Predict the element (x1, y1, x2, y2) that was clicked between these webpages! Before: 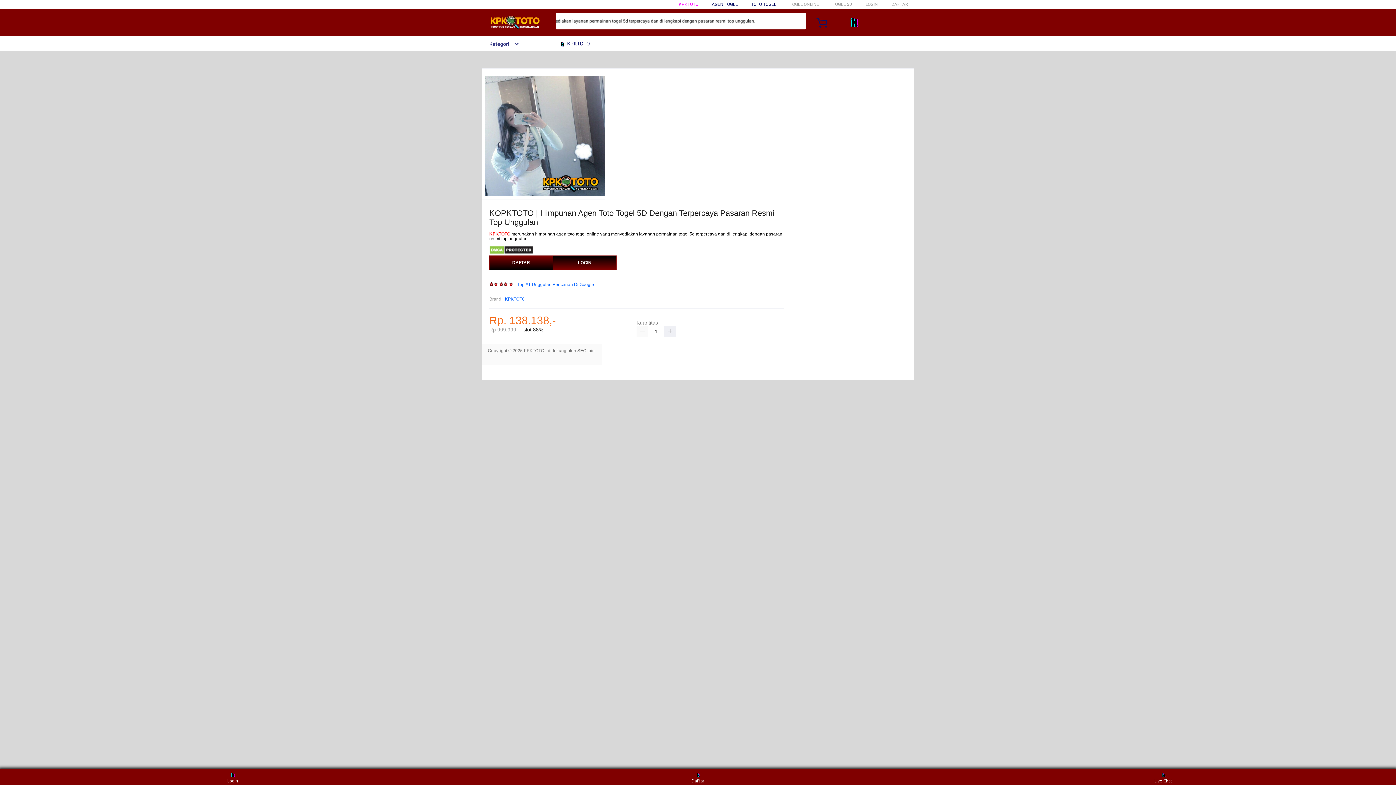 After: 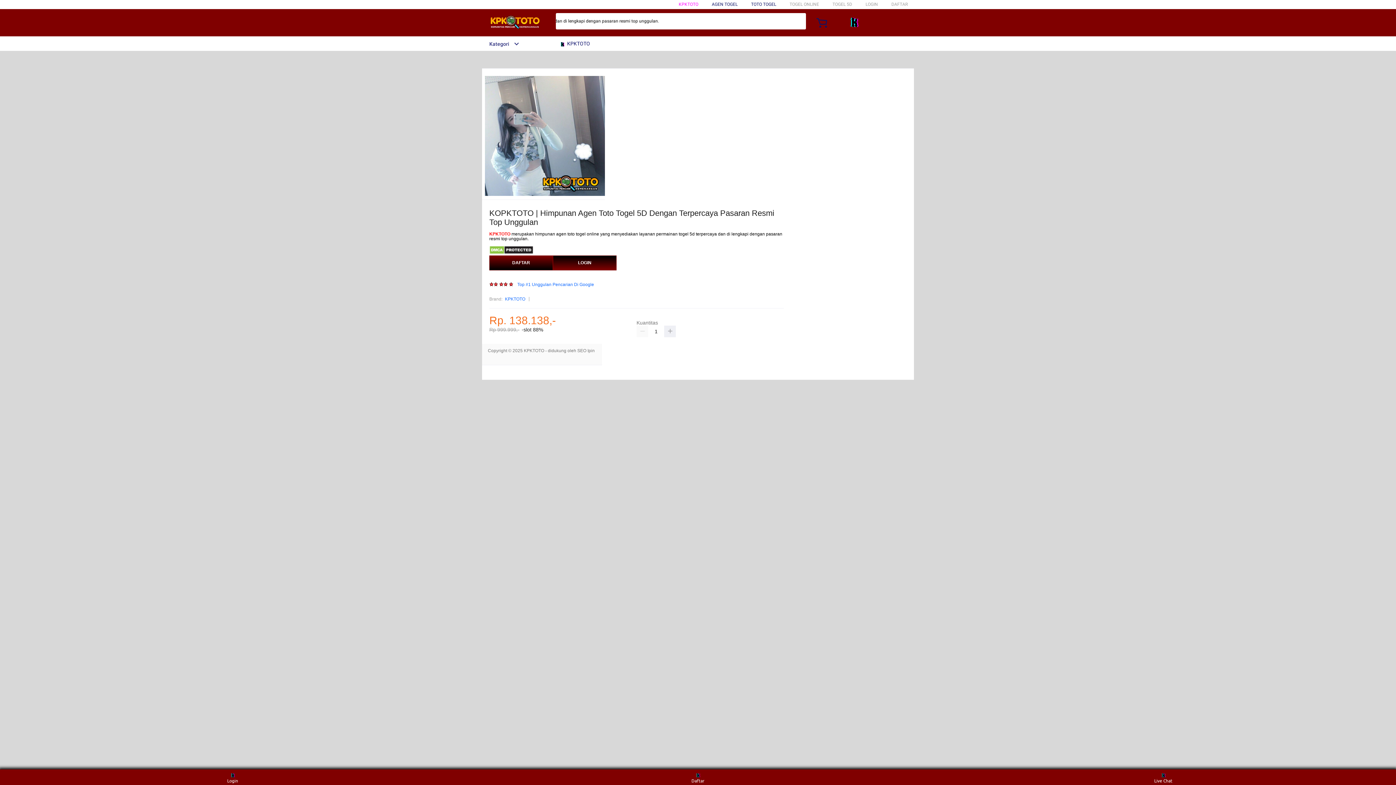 Action: label:  KPKTOTO bbox: (558, 36, 593, 50)